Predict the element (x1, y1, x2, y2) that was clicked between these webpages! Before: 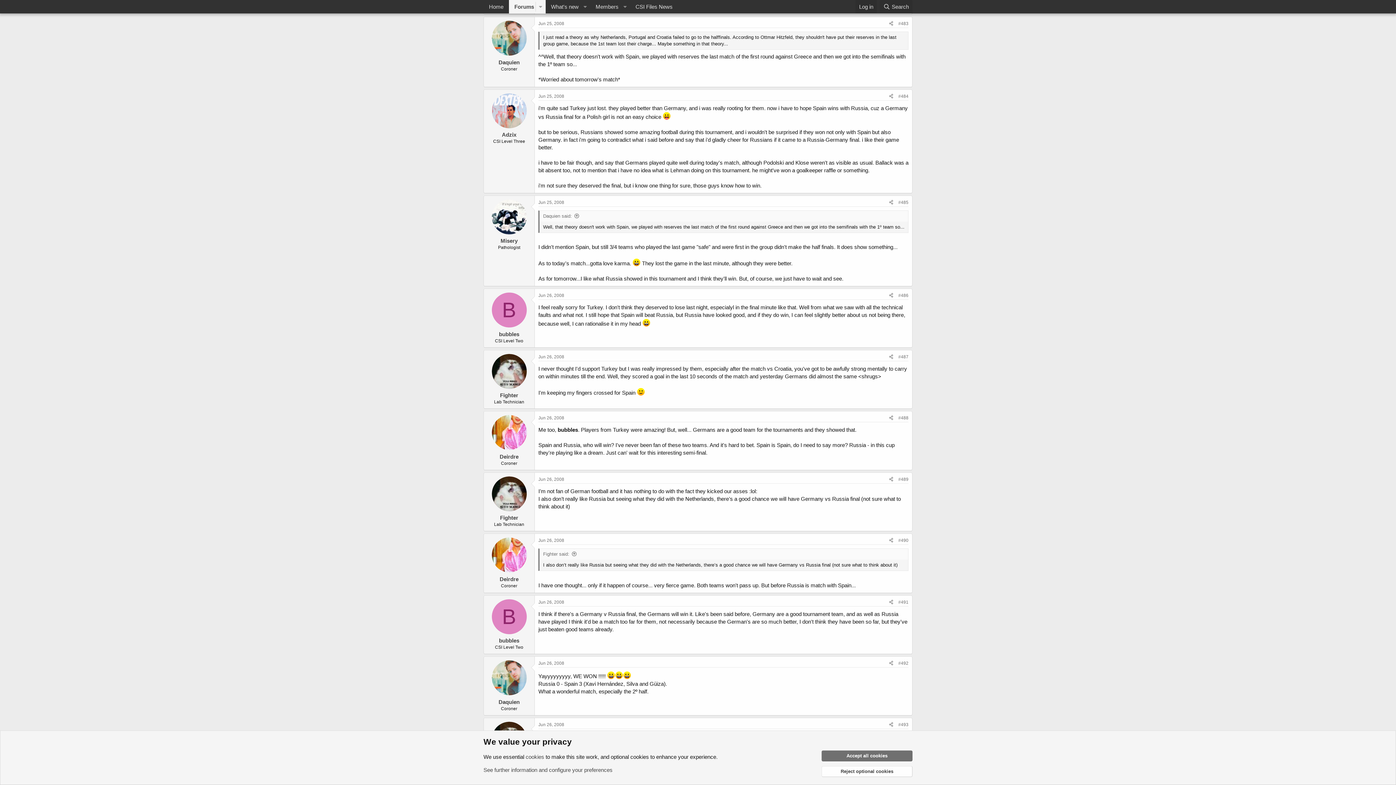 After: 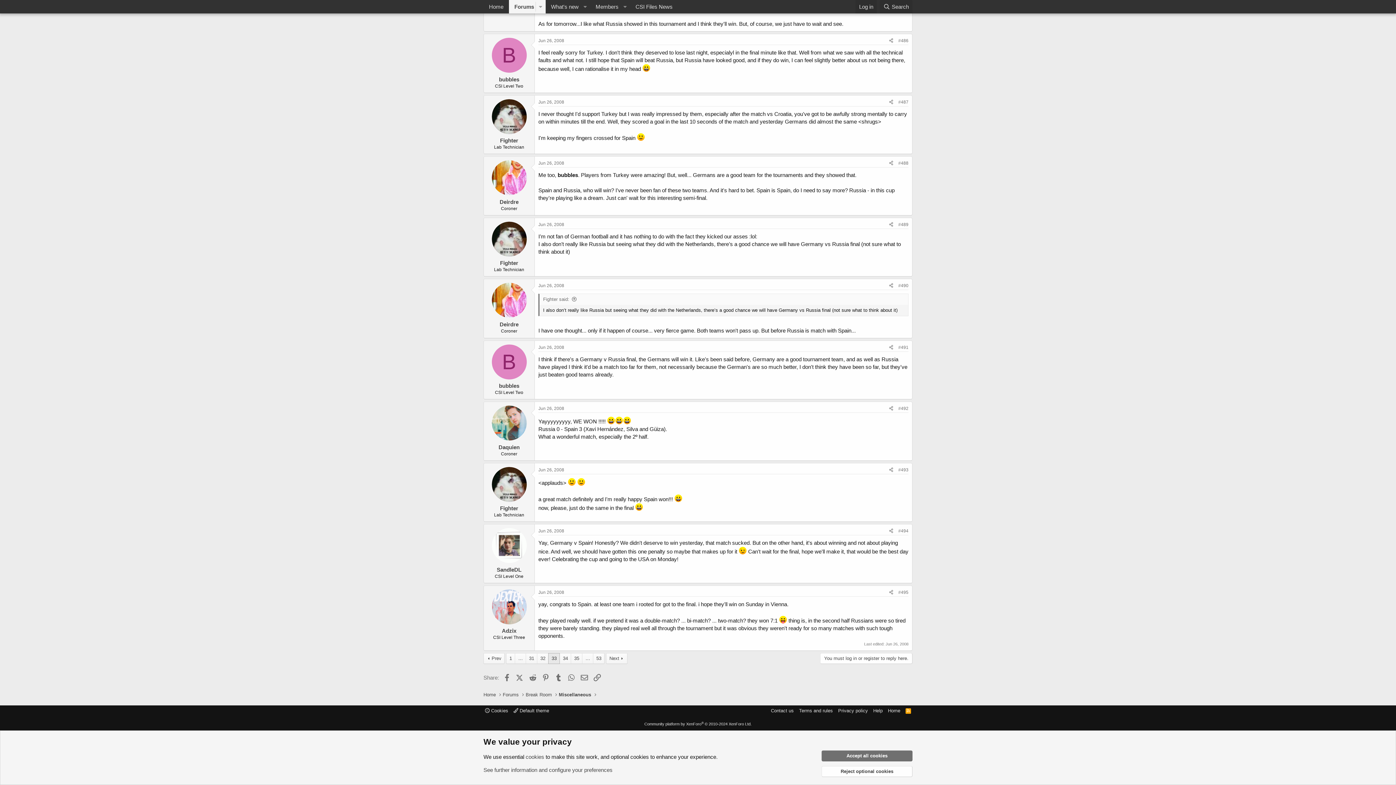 Action: bbox: (538, 415, 564, 420) label: Jun 26, 2008